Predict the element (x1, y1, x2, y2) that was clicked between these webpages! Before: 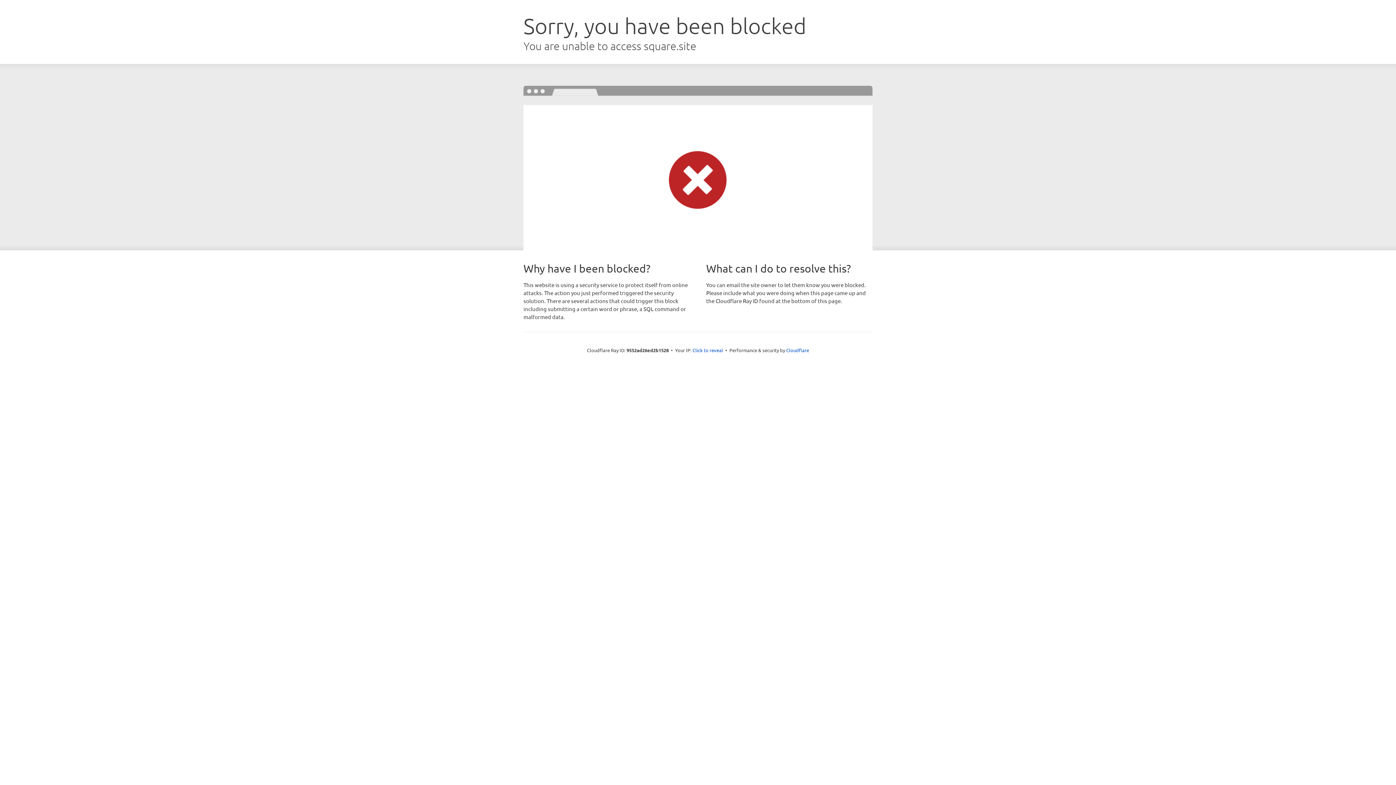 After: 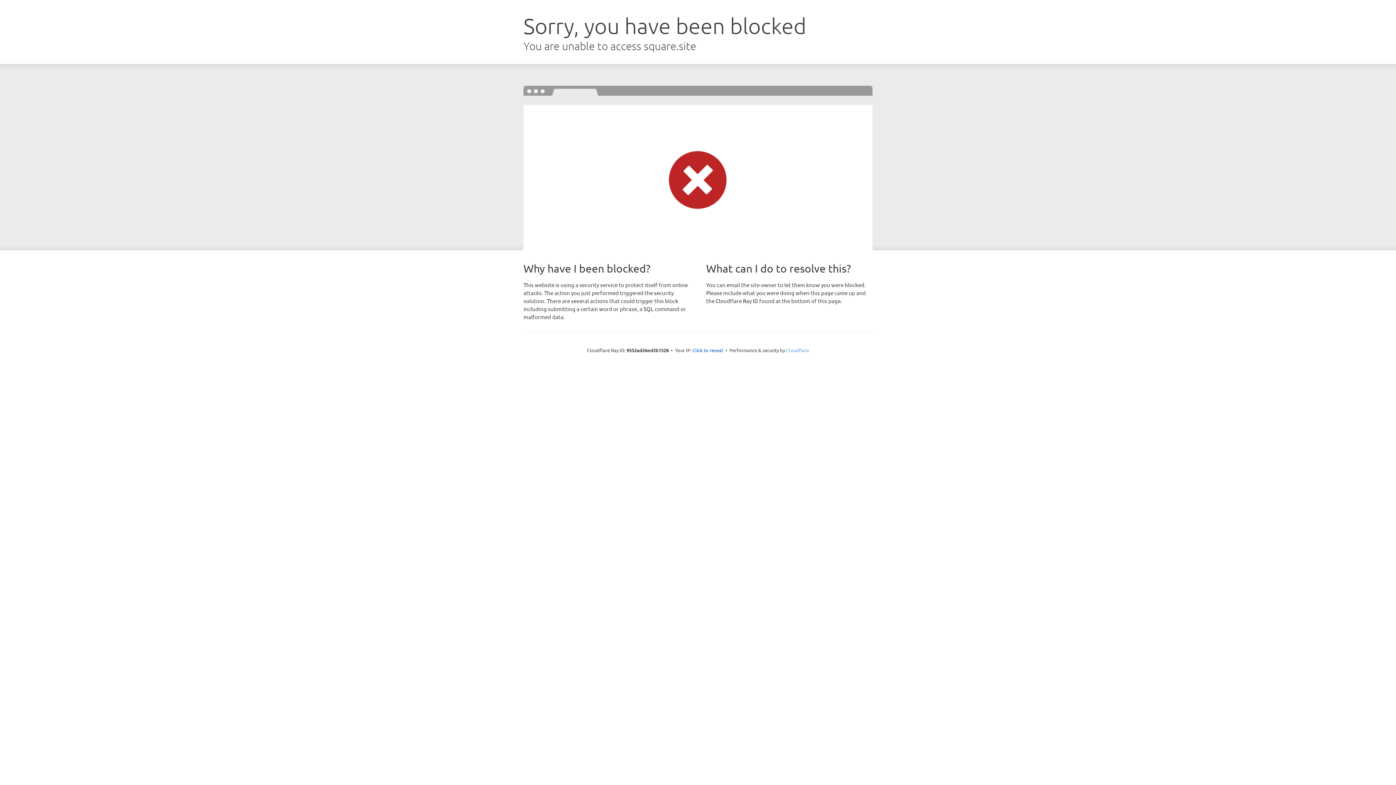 Action: label: Cloudflare bbox: (786, 347, 809, 353)